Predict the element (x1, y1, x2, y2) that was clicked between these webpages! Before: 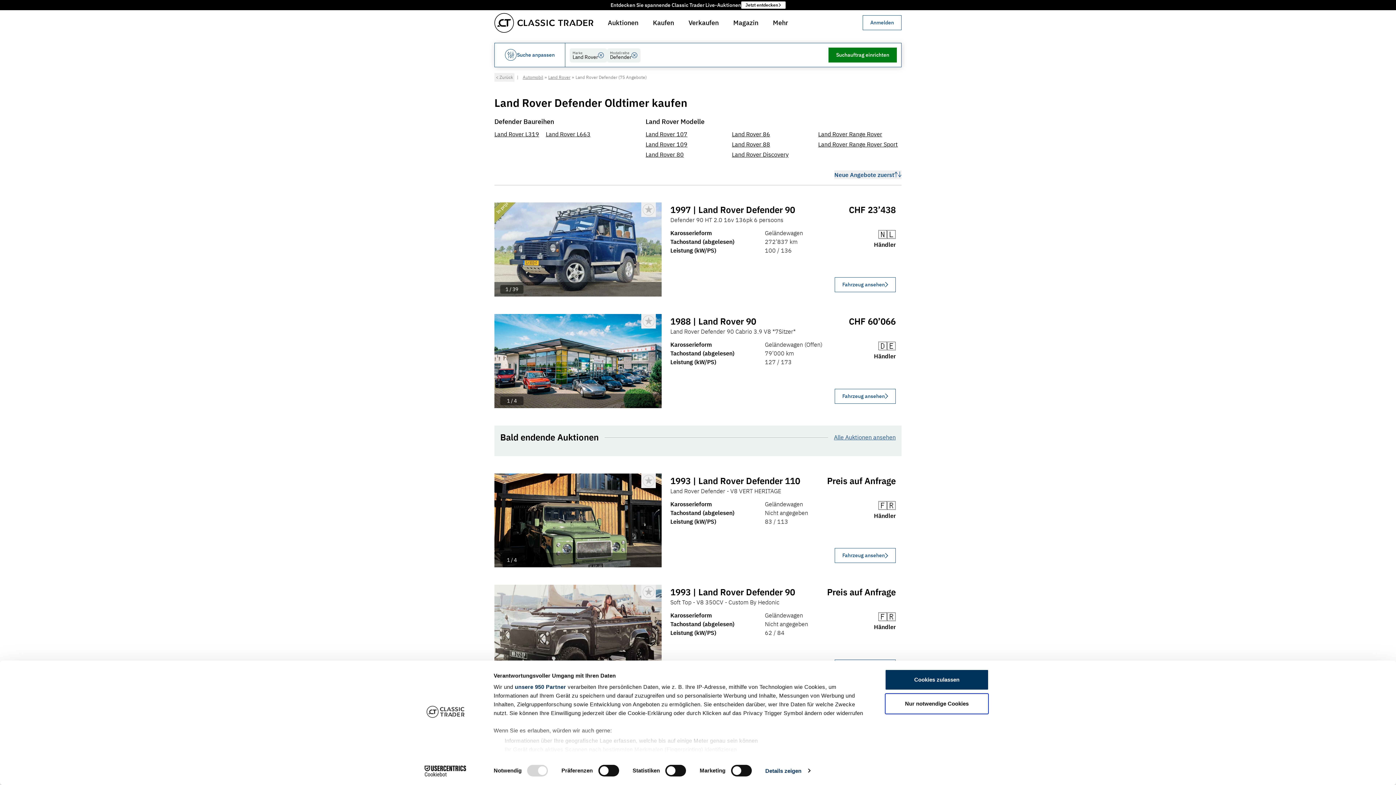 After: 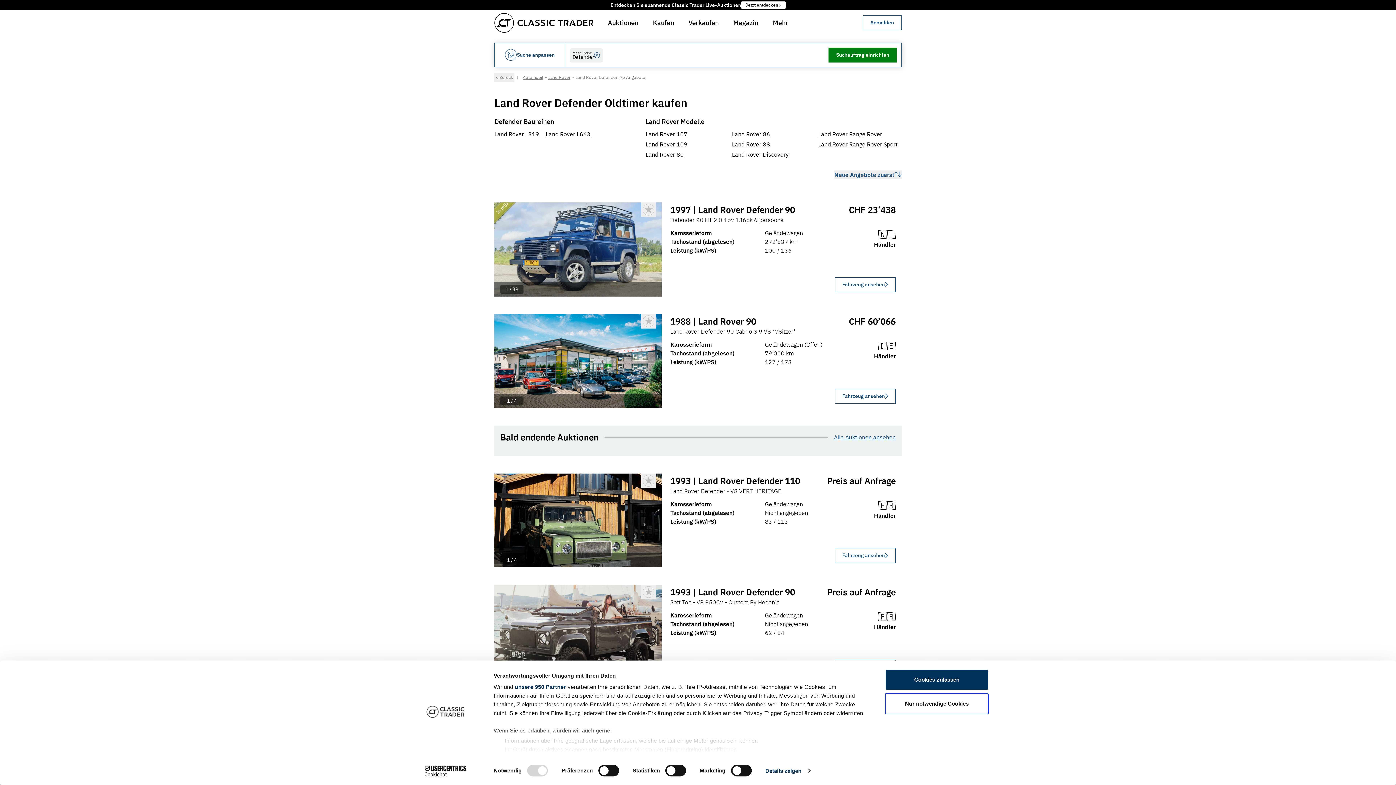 Action: label: Marke
Land Rover bbox: (569, 48, 607, 62)